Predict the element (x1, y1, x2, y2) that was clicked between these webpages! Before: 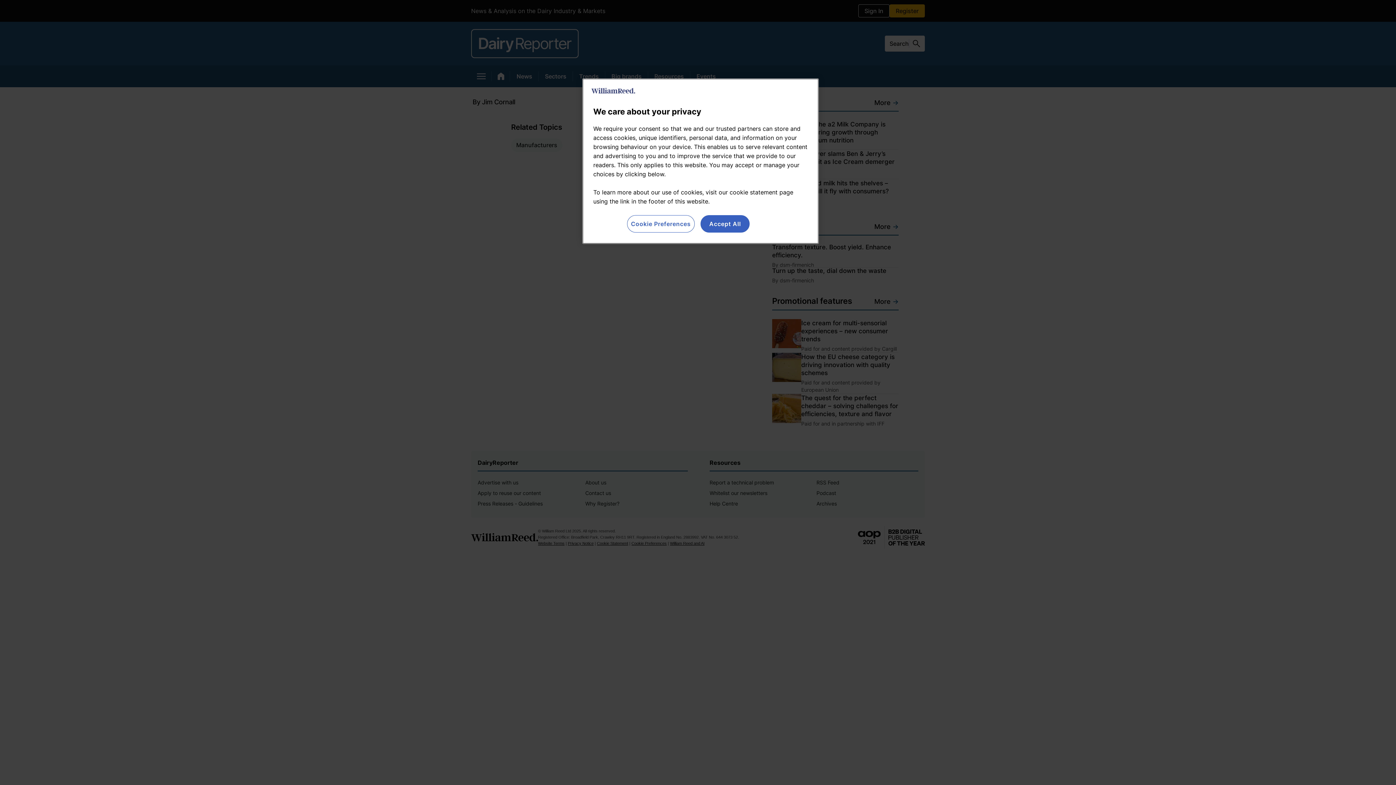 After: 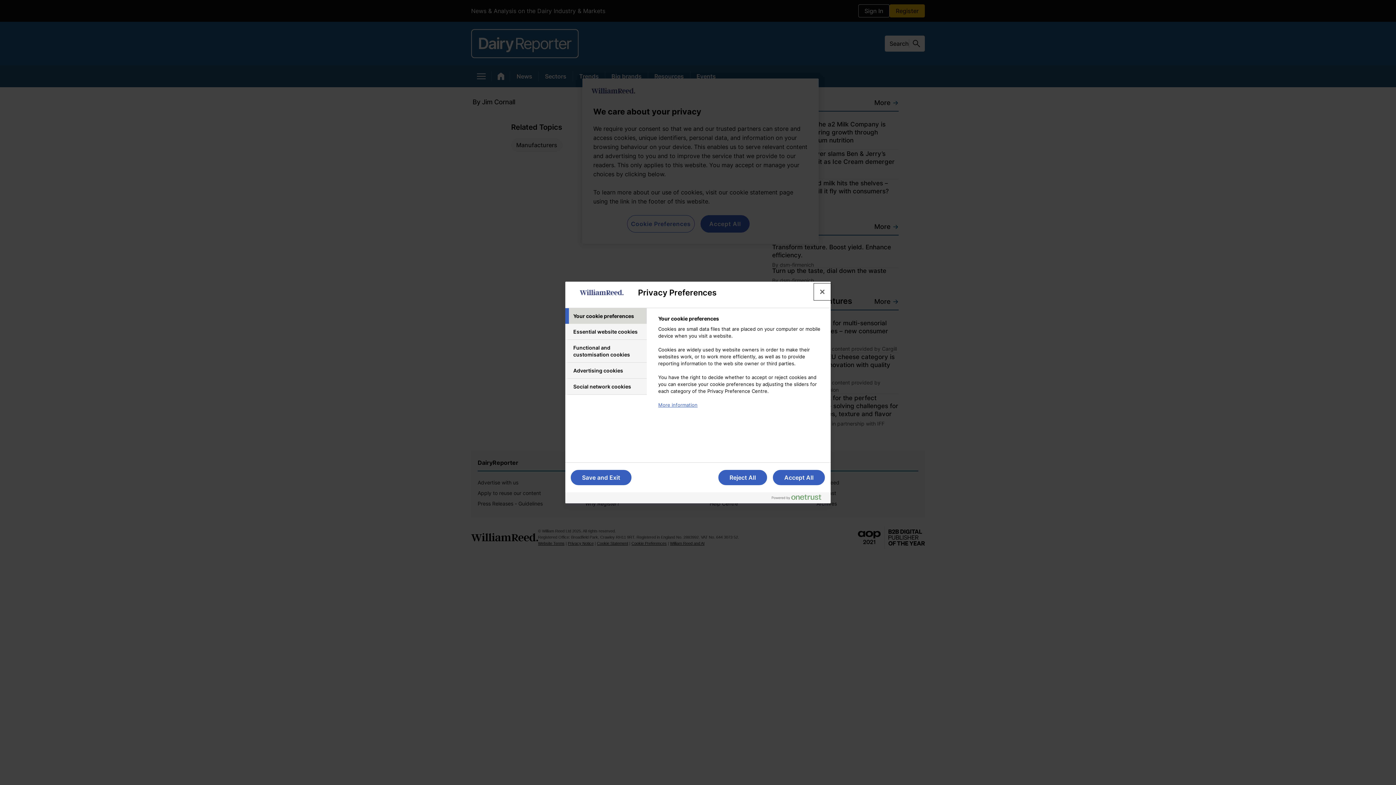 Action: label: Cookie Preferences bbox: (627, 215, 694, 232)